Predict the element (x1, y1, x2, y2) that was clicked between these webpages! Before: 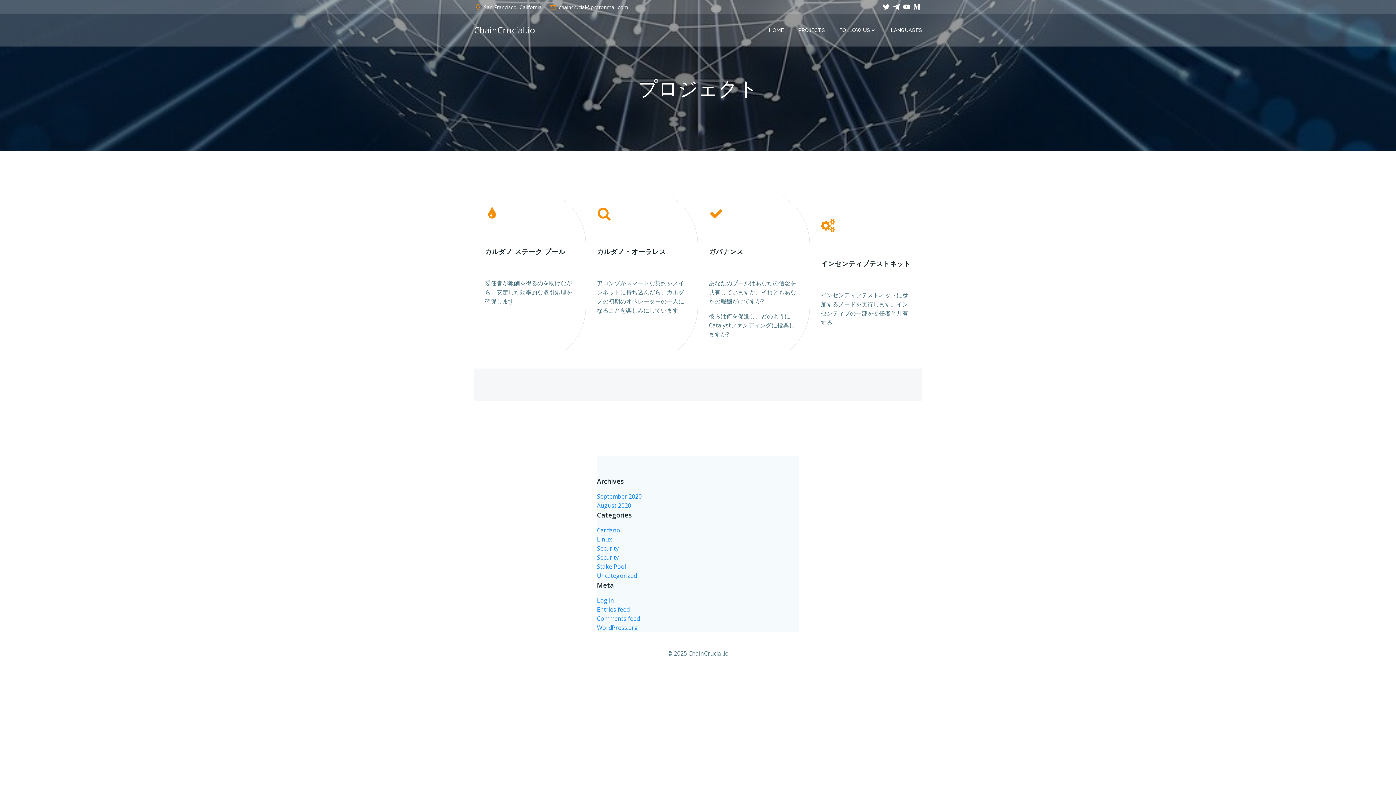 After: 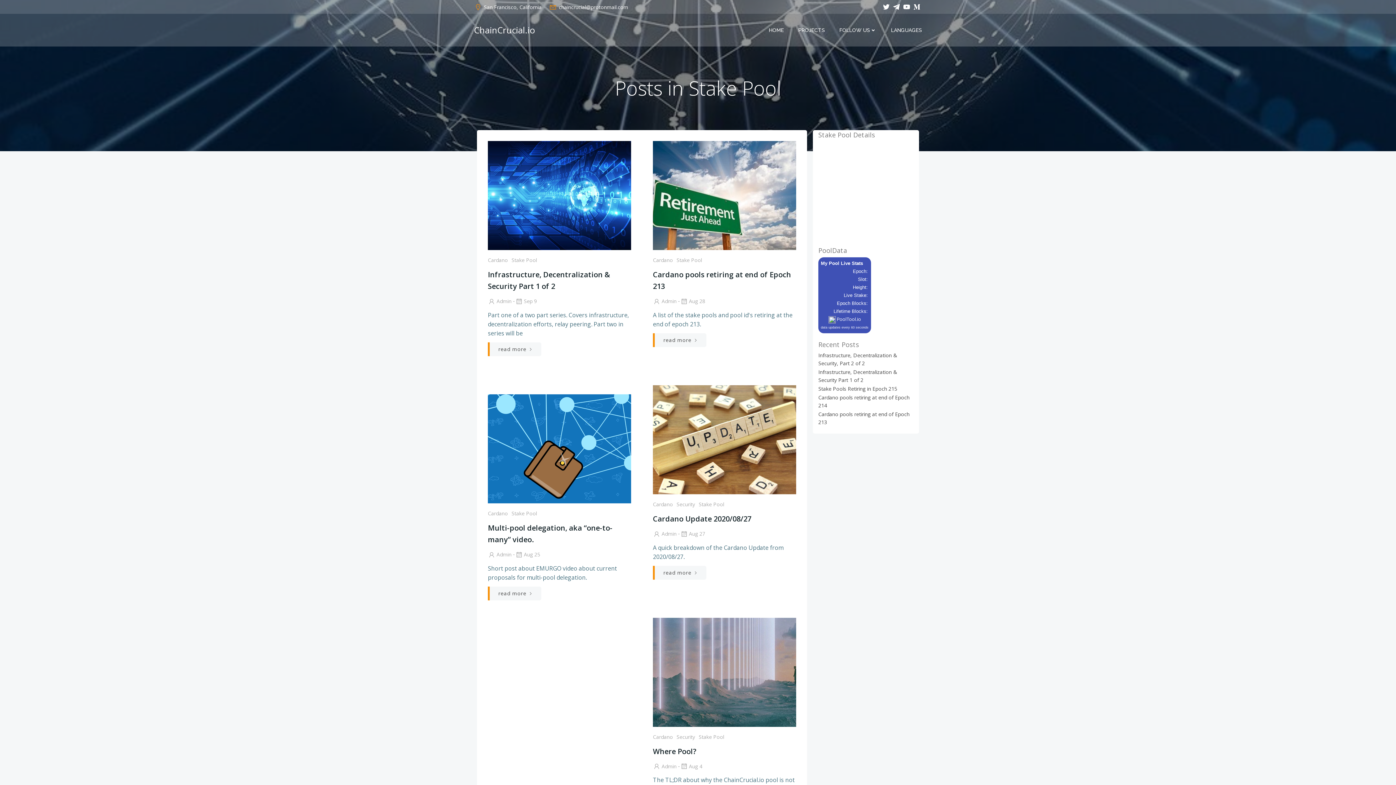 Action: label: Stake Pool bbox: (597, 562, 626, 570)